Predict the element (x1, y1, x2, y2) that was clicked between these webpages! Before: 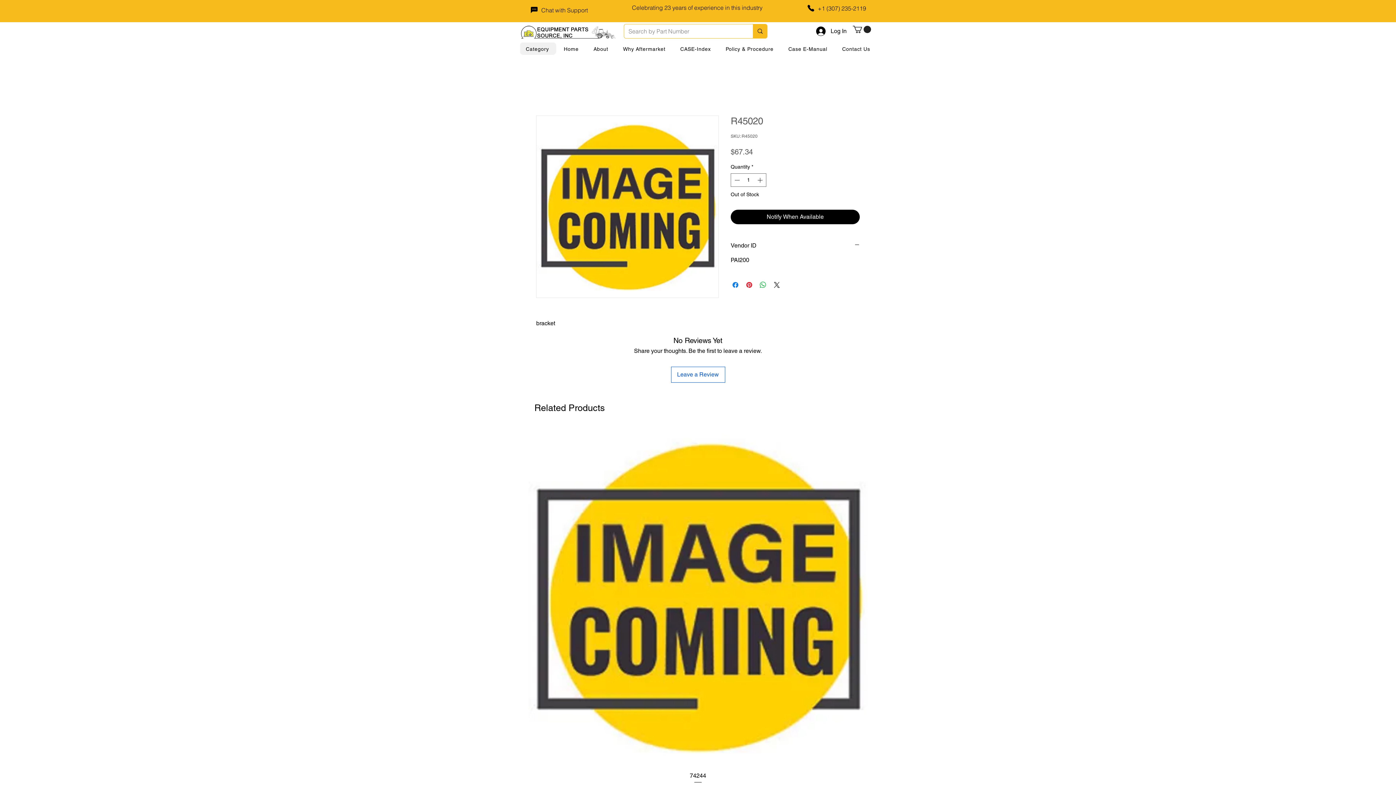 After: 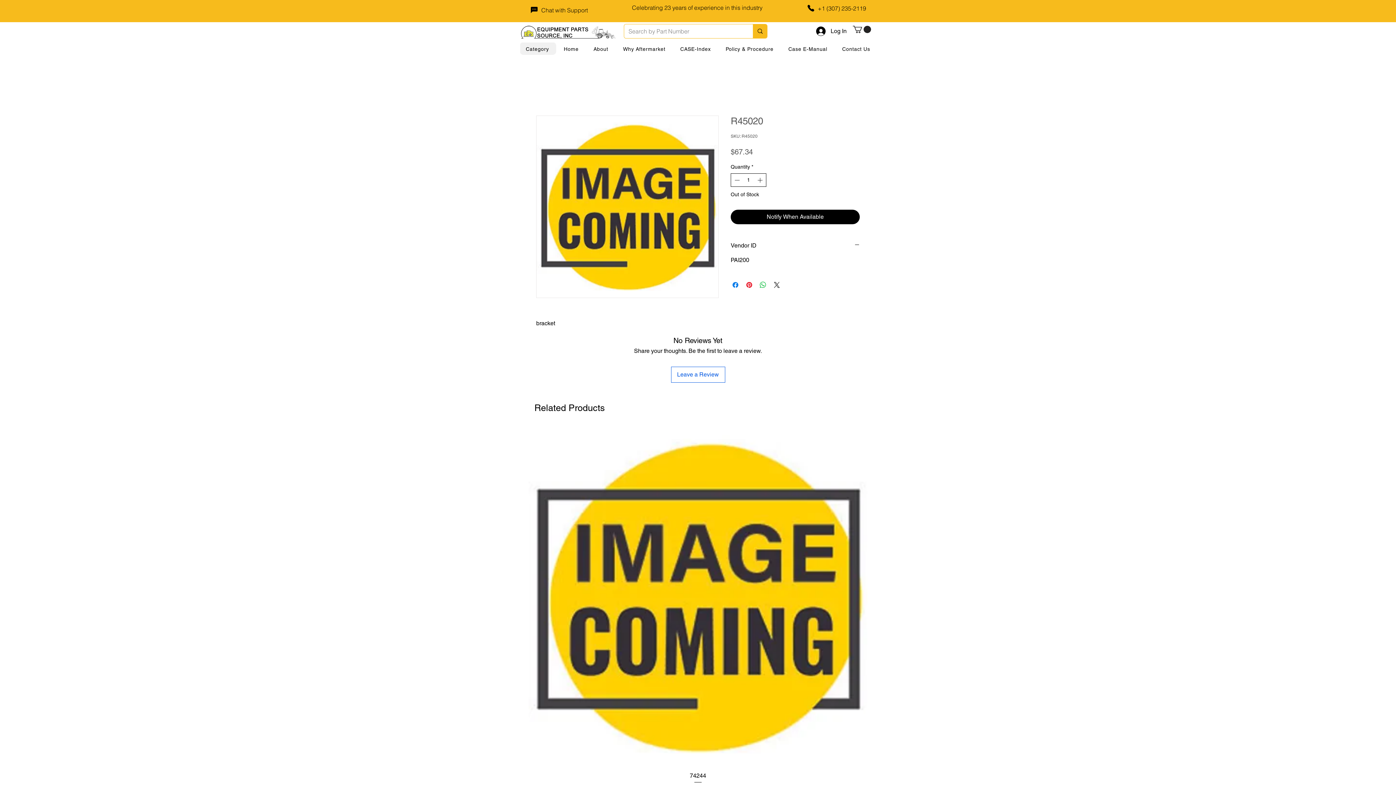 Action: bbox: (756, 173, 765, 186)